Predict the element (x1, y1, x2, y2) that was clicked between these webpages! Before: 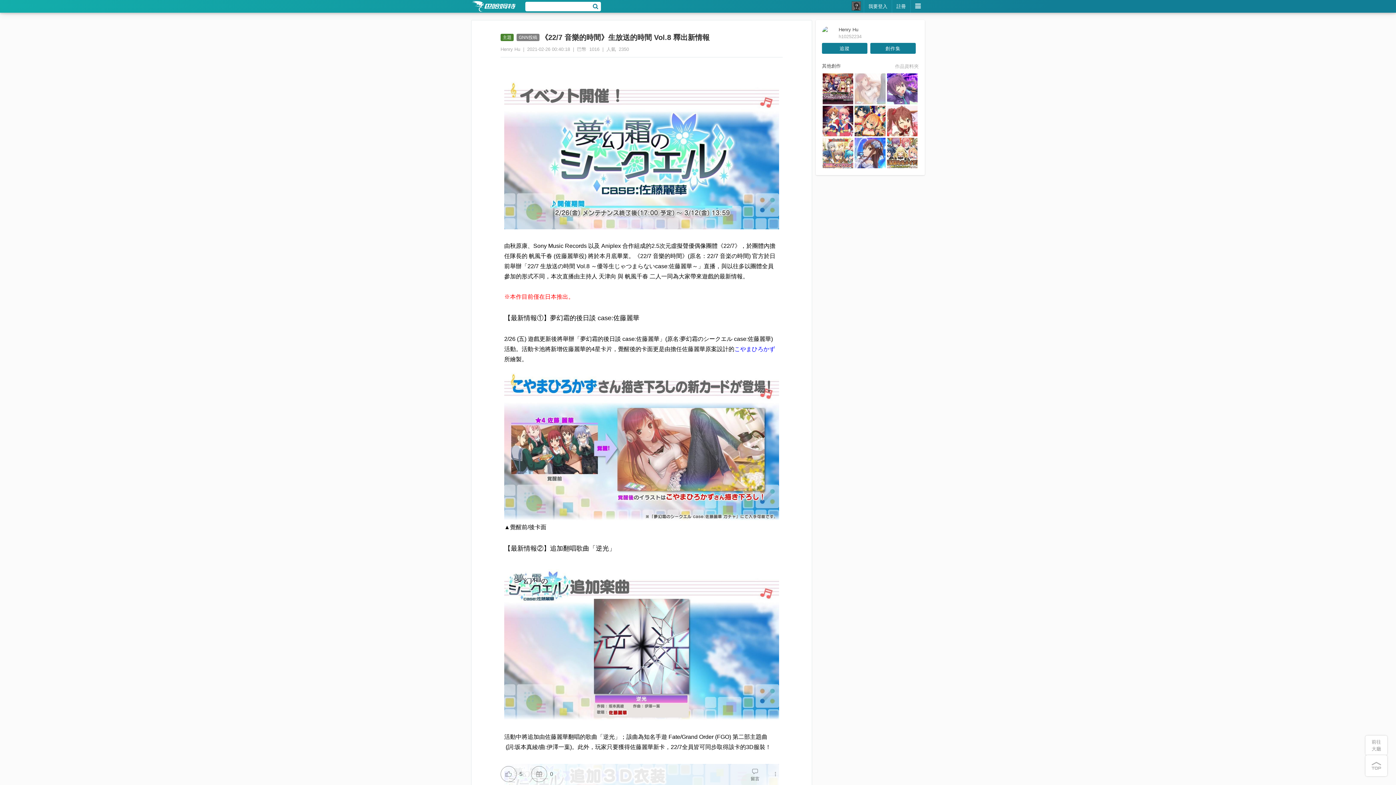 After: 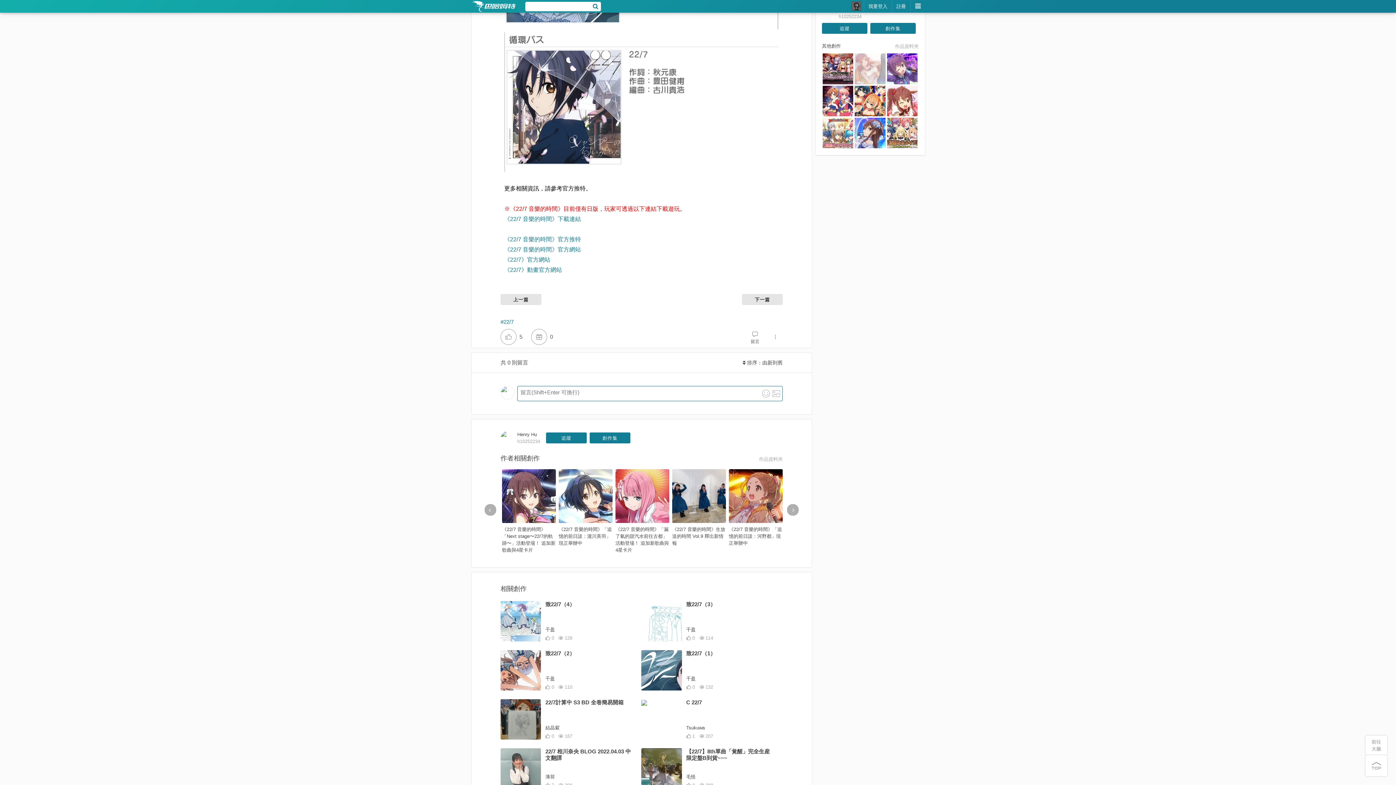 Action: bbox: (745, 767, 765, 781) label: 留言